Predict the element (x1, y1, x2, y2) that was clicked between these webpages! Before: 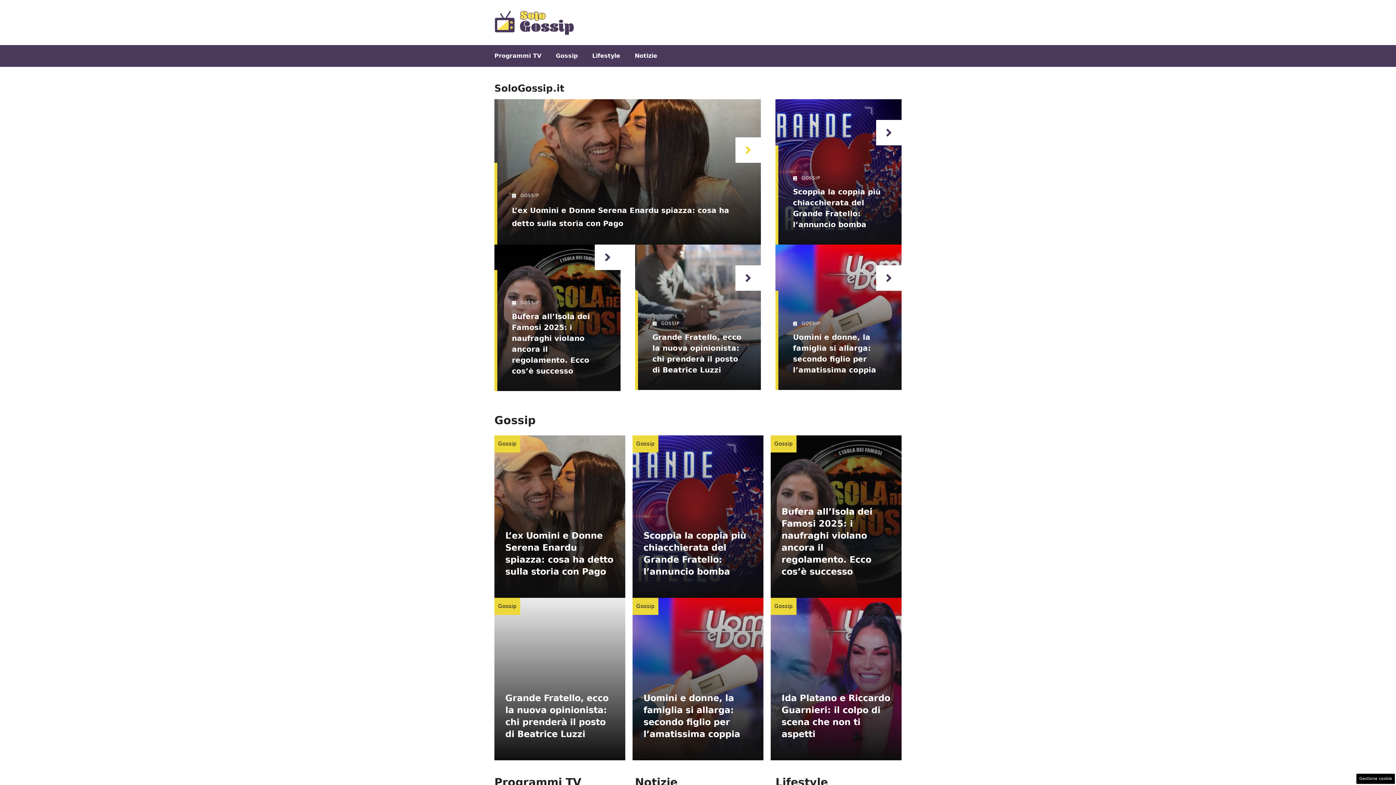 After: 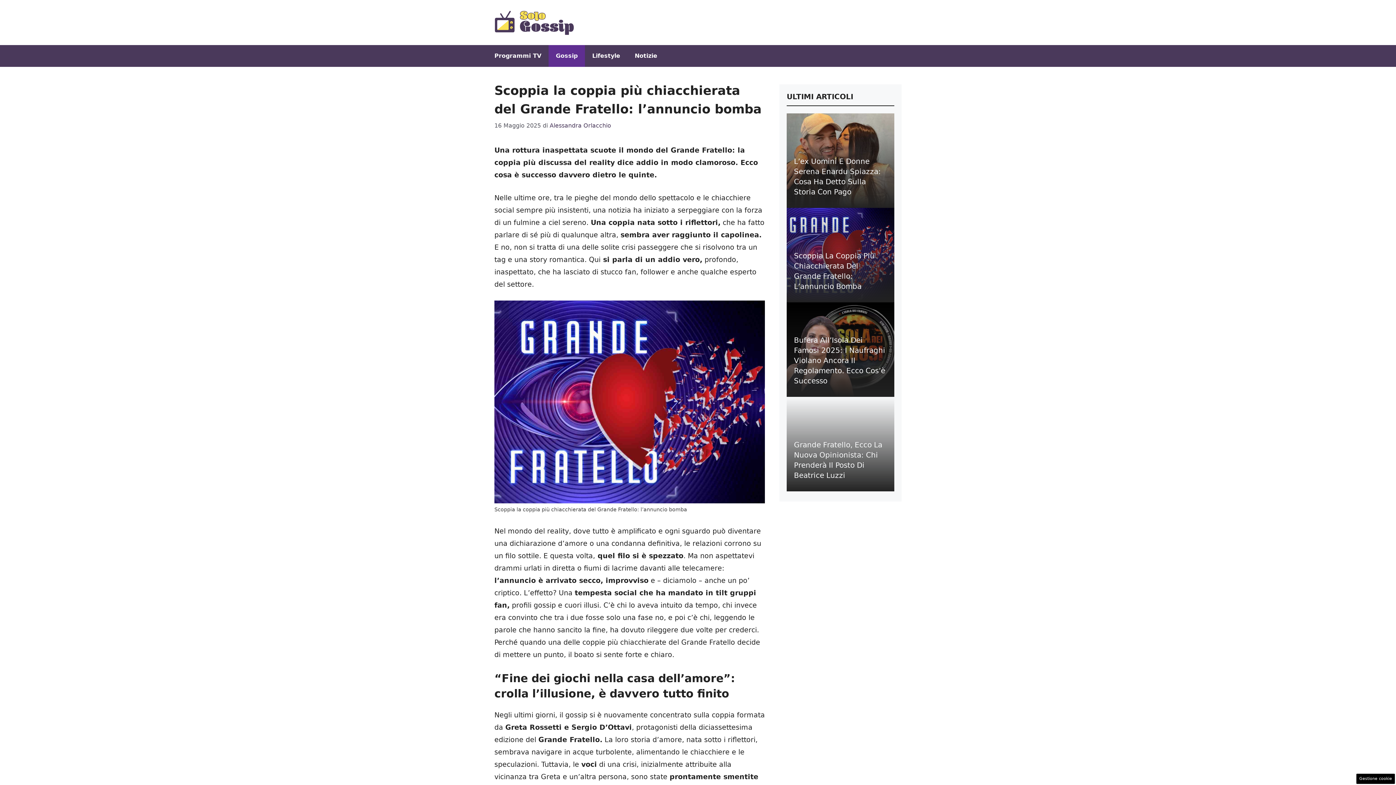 Action: bbox: (876, 119, 901, 145)